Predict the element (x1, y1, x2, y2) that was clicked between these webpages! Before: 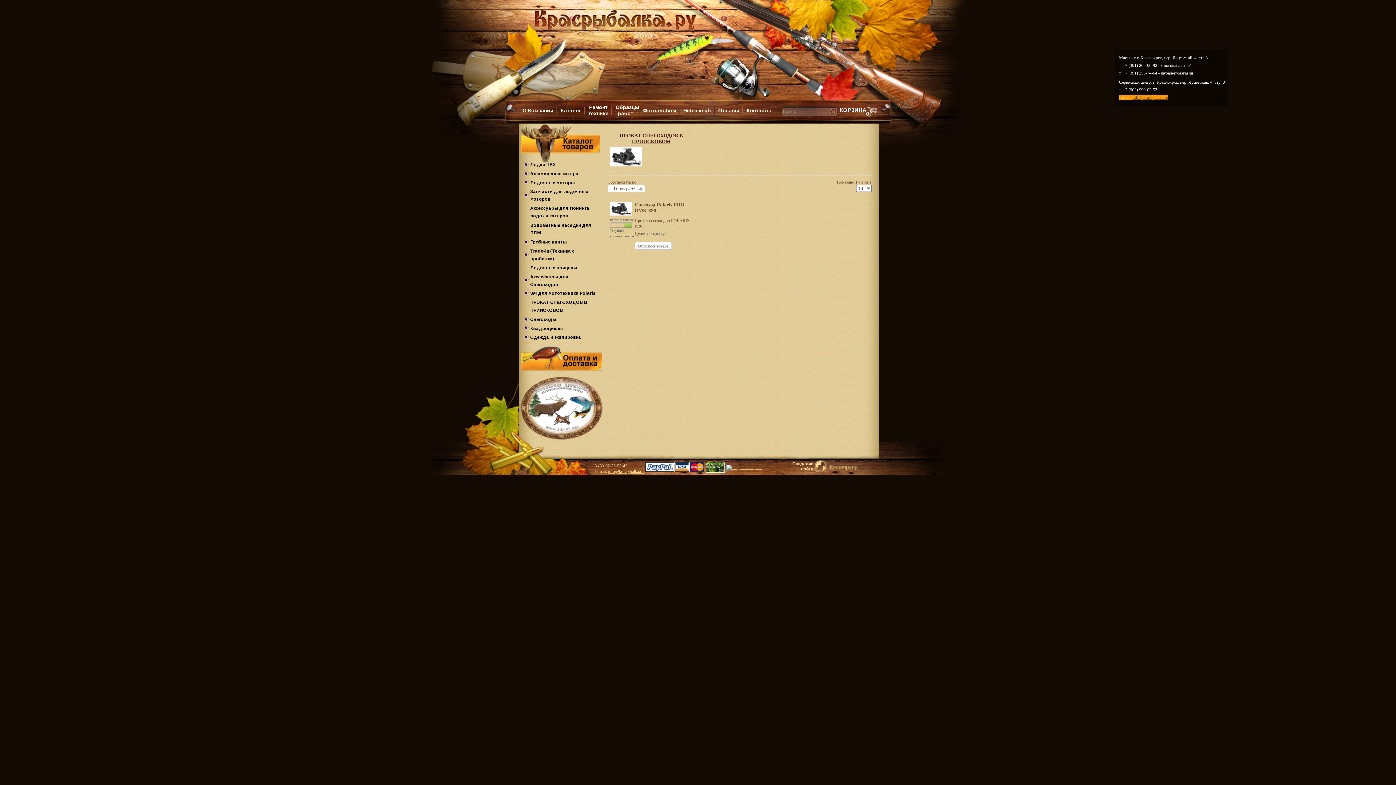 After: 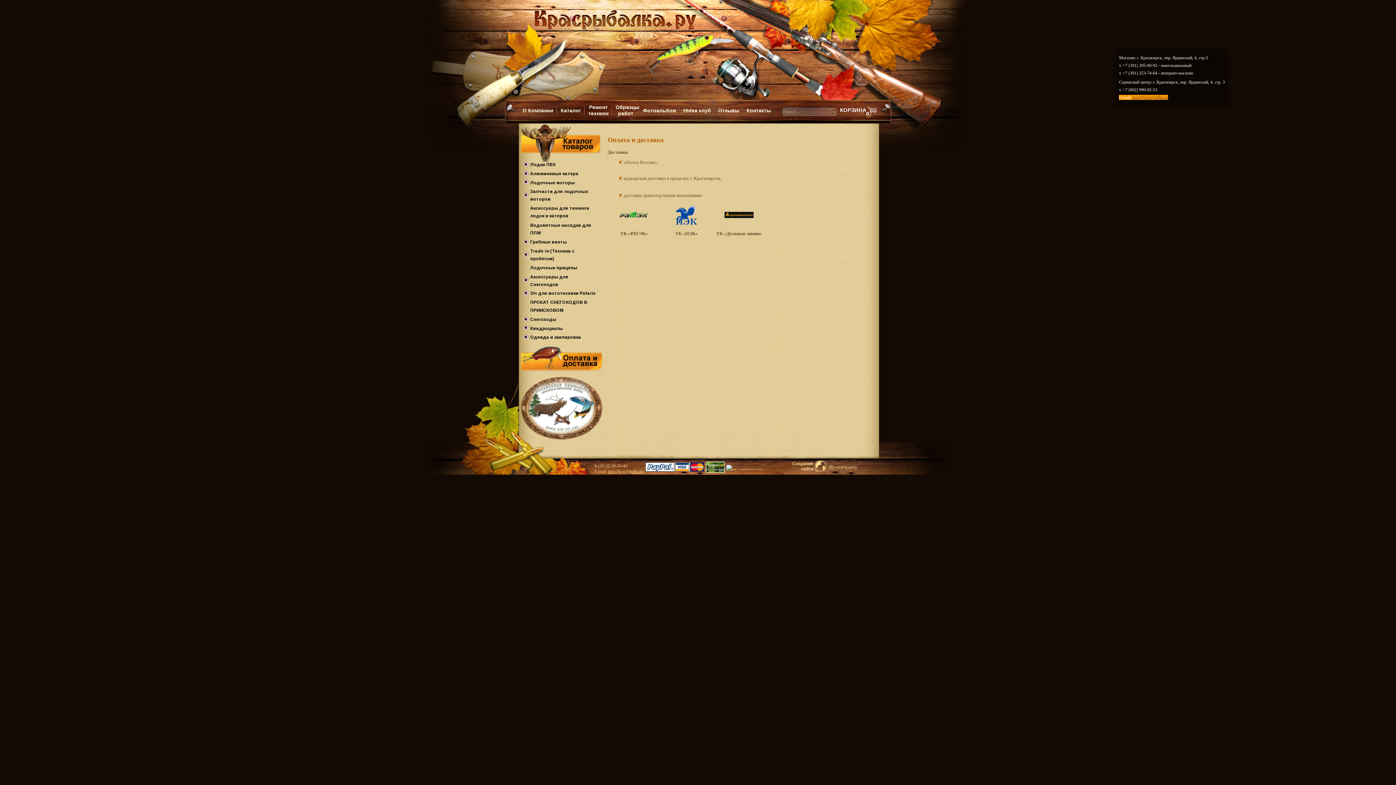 Action: bbox: (520, 367, 602, 372)